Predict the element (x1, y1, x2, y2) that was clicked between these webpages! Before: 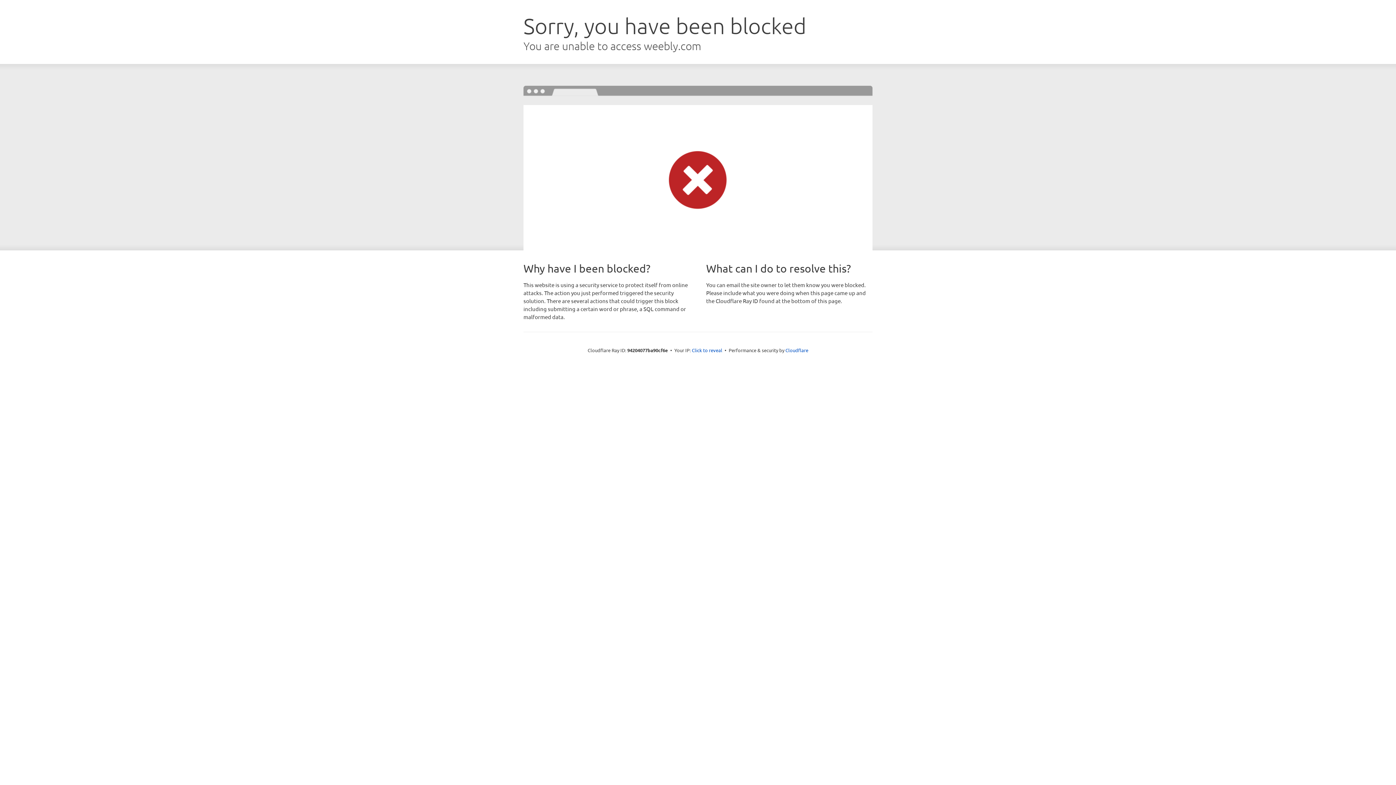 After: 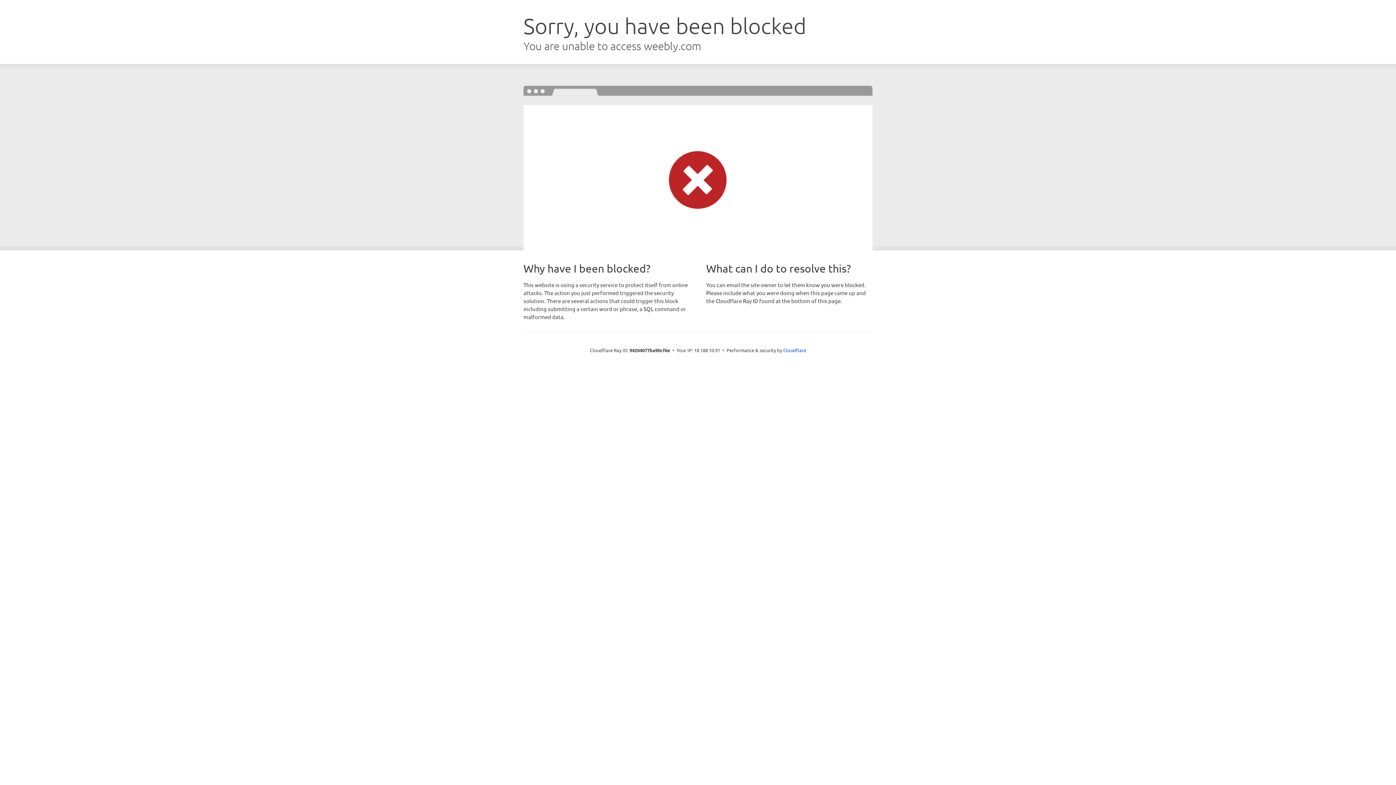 Action: label: Click to reveal bbox: (692, 346, 722, 353)